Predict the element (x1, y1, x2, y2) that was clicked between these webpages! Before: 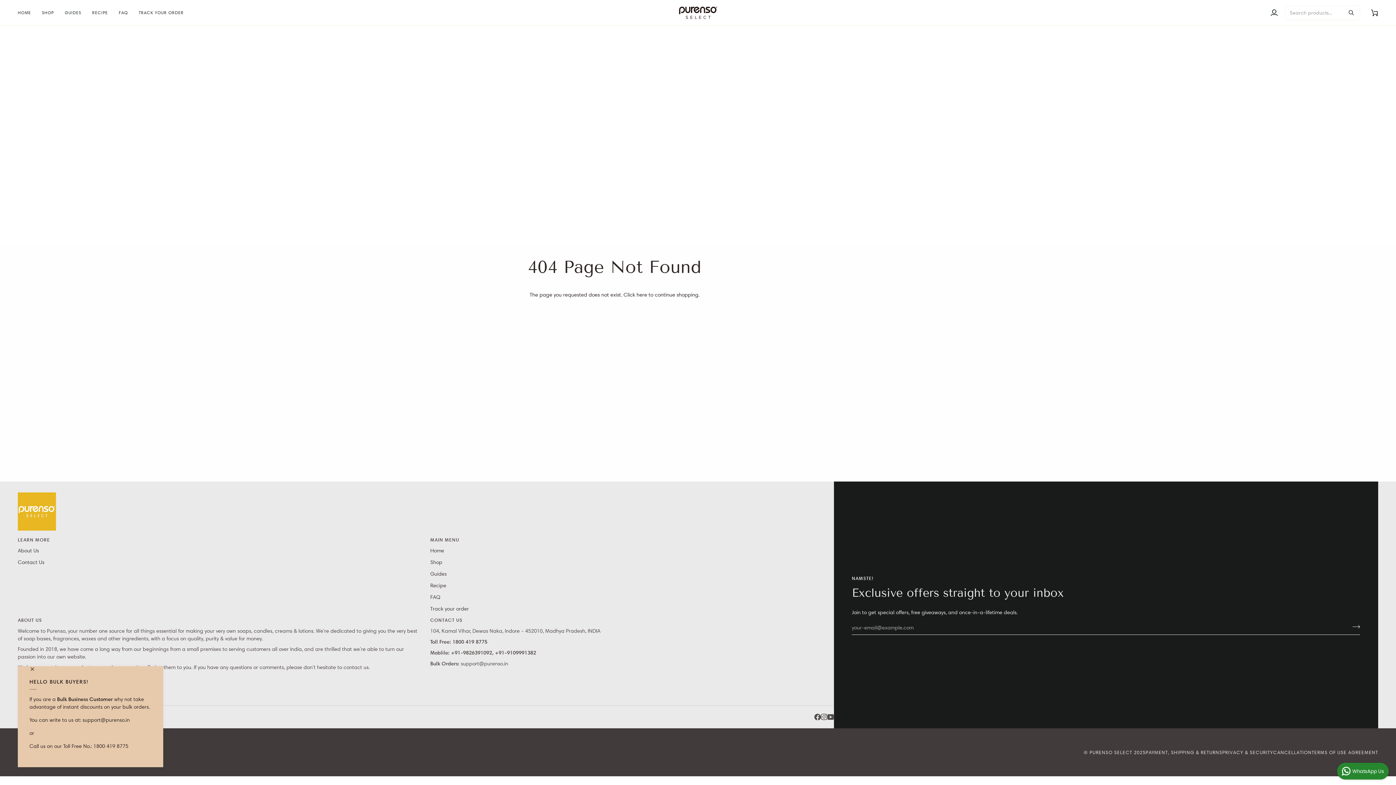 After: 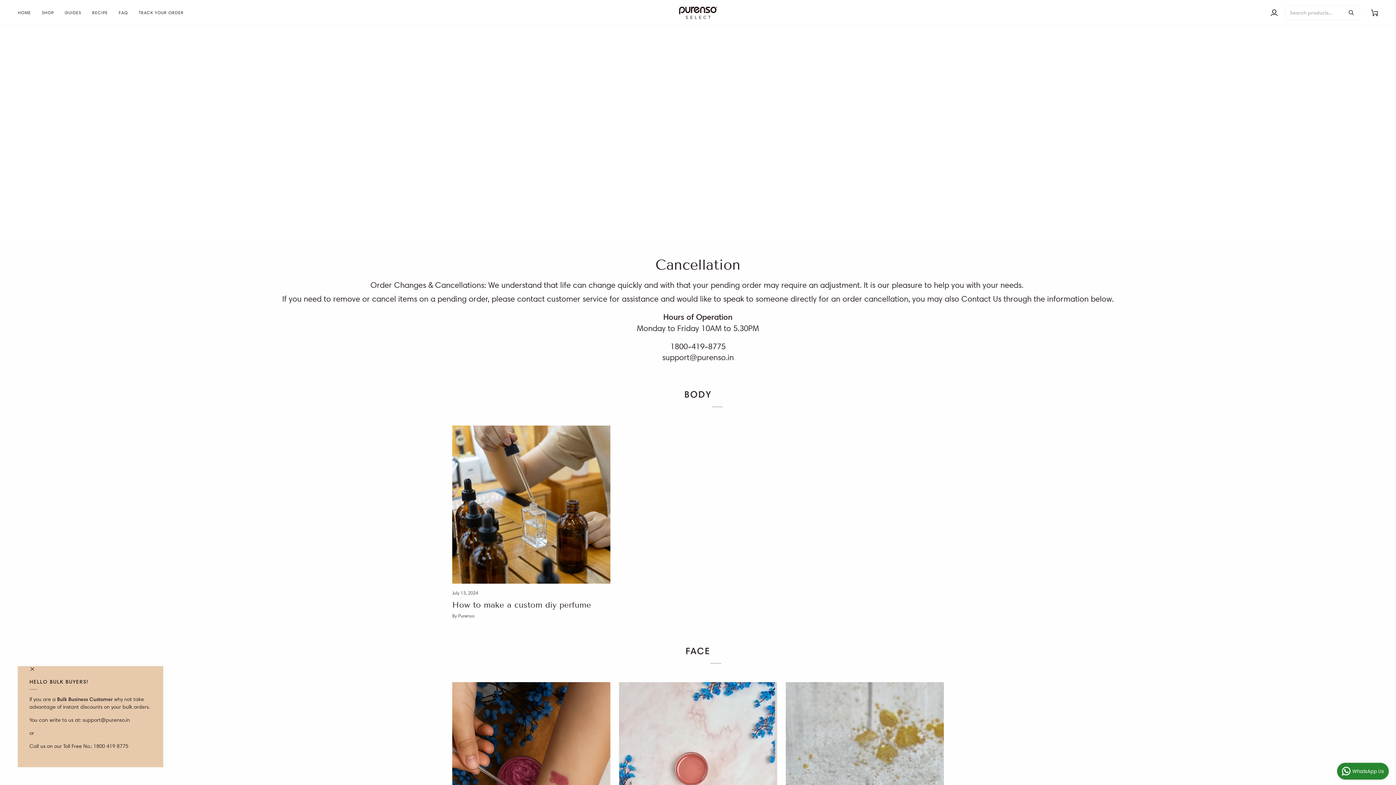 Action: bbox: (1273, 749, 1312, 755) label: CANCELLATION